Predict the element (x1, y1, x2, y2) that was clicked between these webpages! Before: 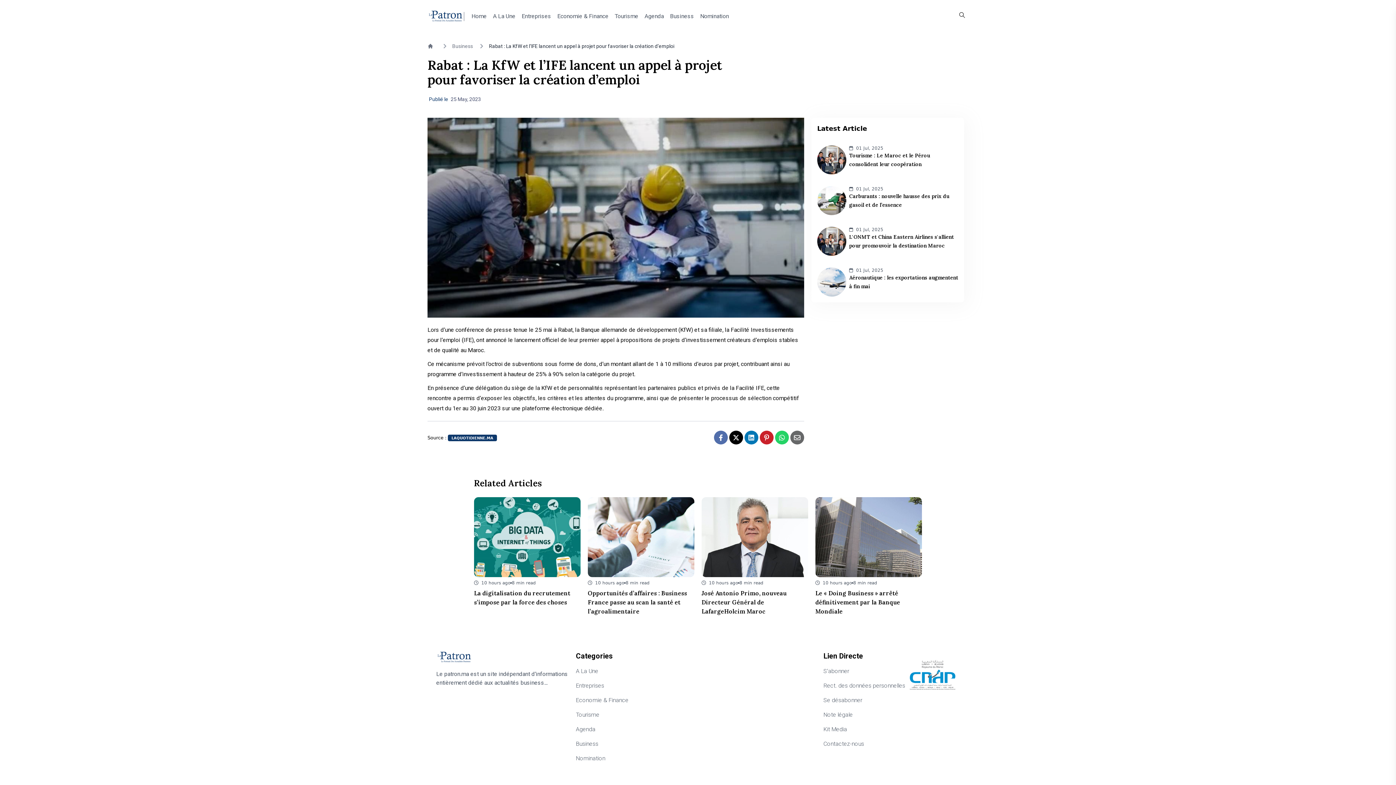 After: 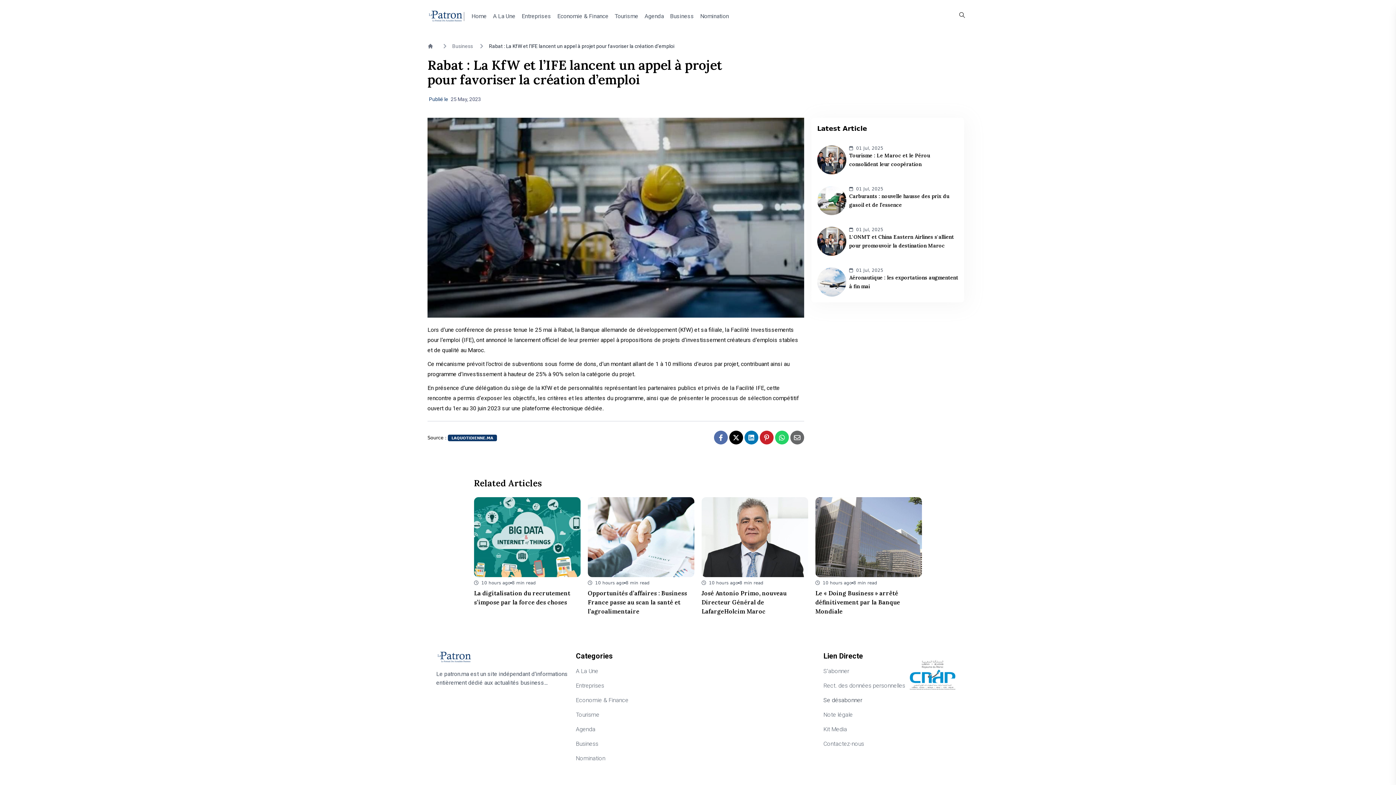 Action: label: Se désabonner bbox: (823, 696, 862, 703)